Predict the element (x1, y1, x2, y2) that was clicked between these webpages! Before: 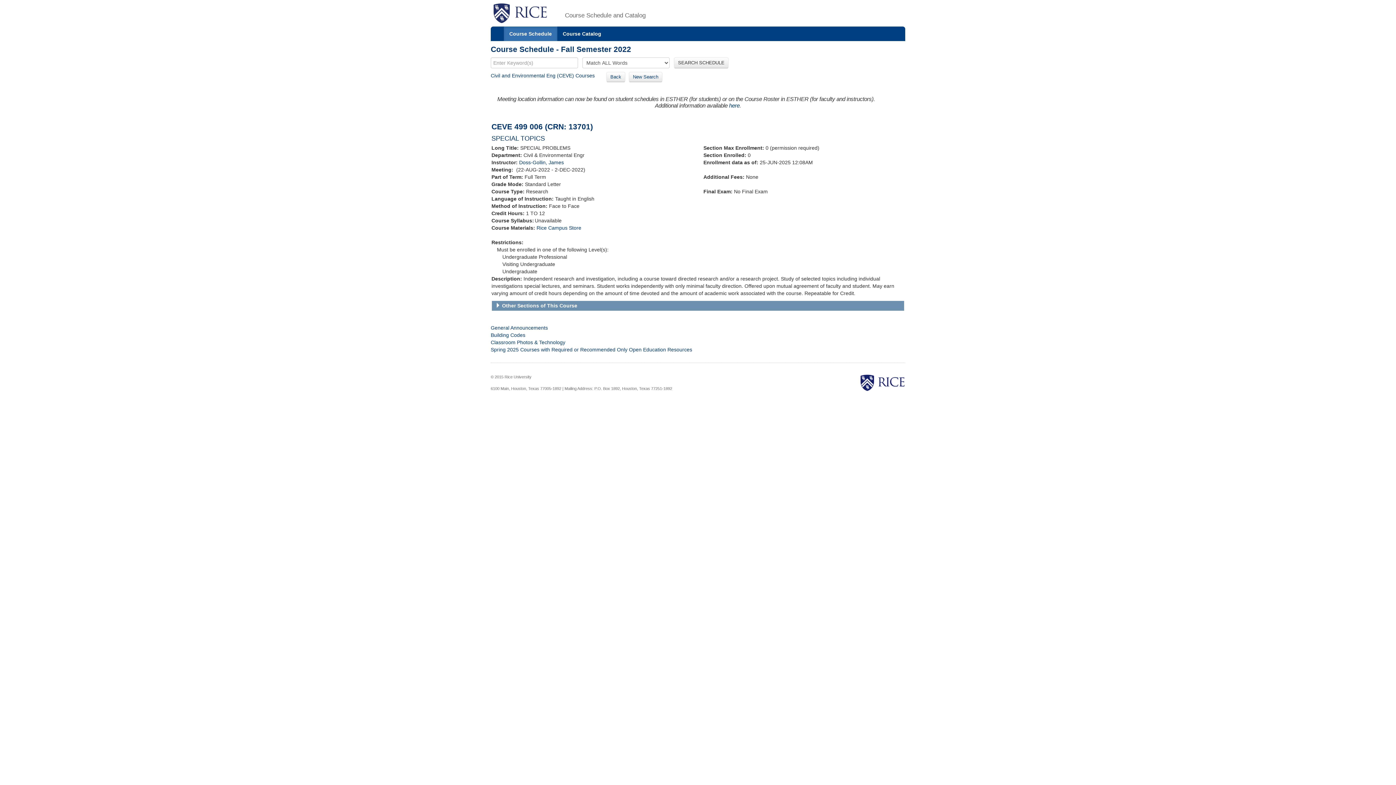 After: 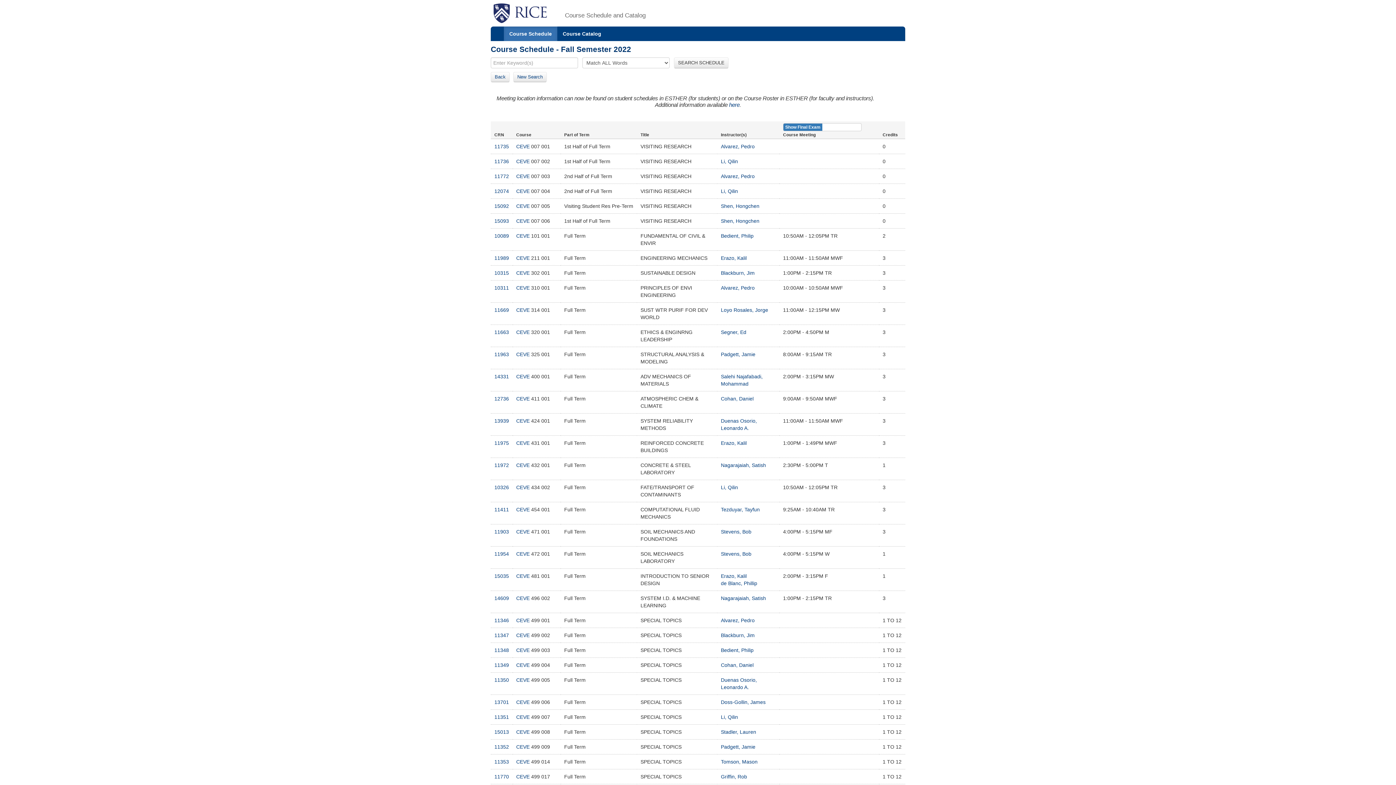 Action: label: Civil and Environmental Eng (CEVE) Courses bbox: (490, 72, 594, 78)